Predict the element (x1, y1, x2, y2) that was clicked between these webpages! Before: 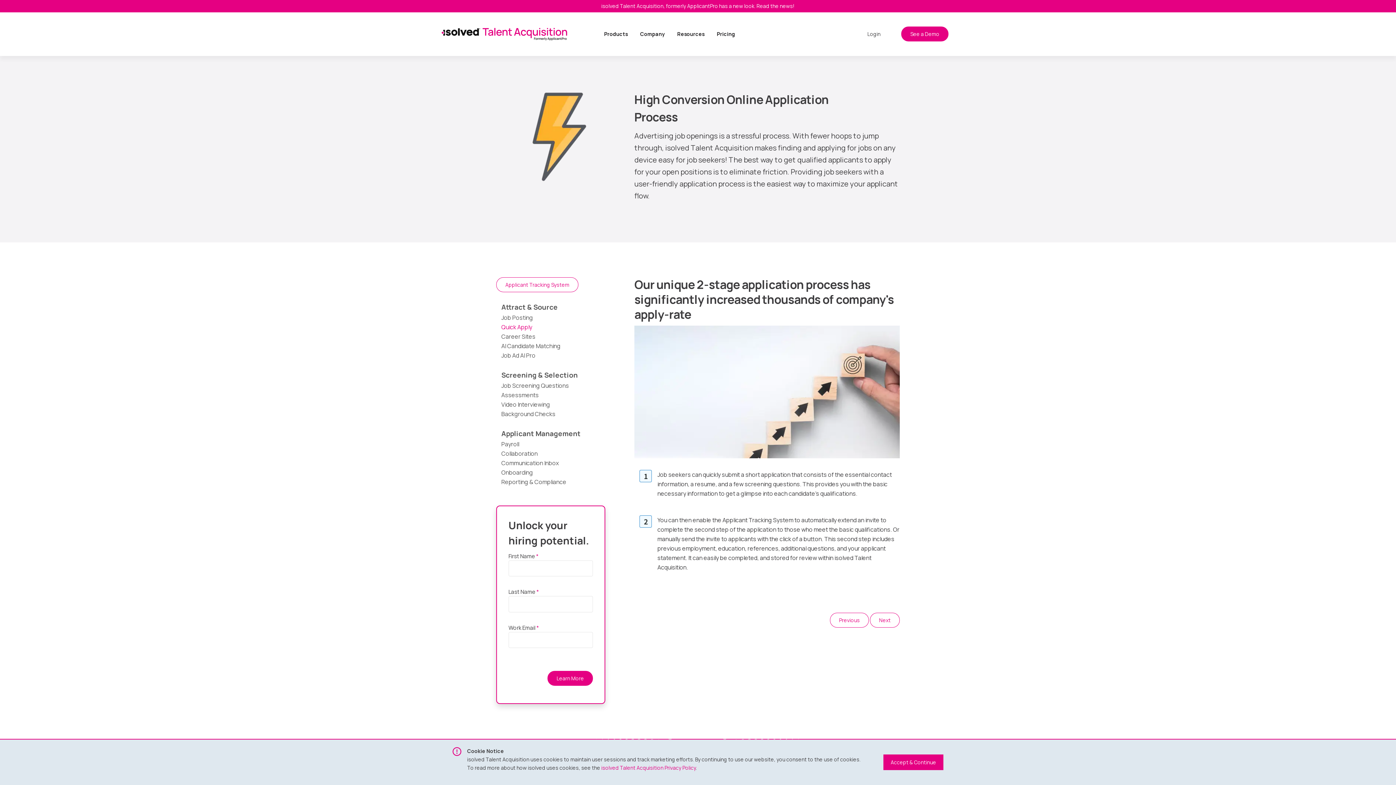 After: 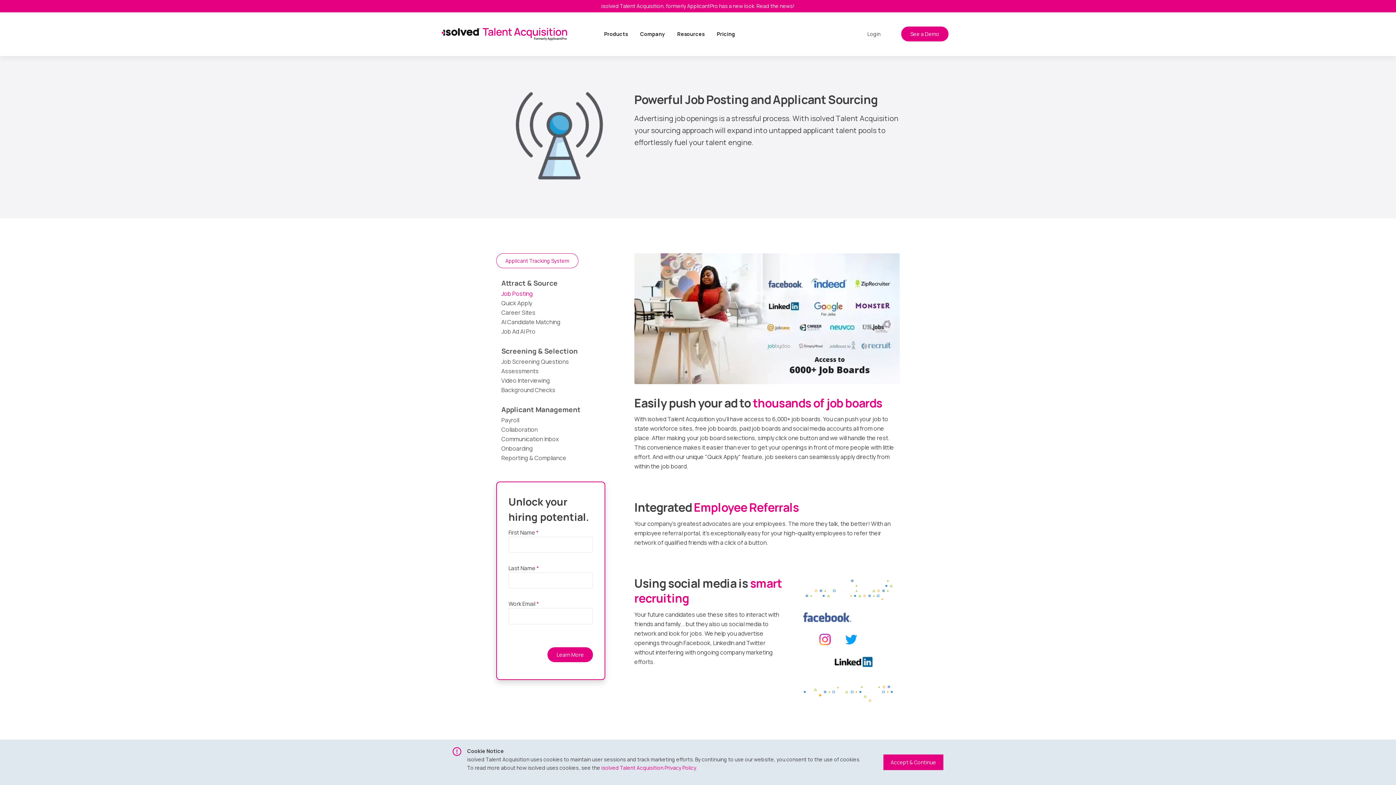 Action: bbox: (501, 302, 557, 311) label: Attract & Source